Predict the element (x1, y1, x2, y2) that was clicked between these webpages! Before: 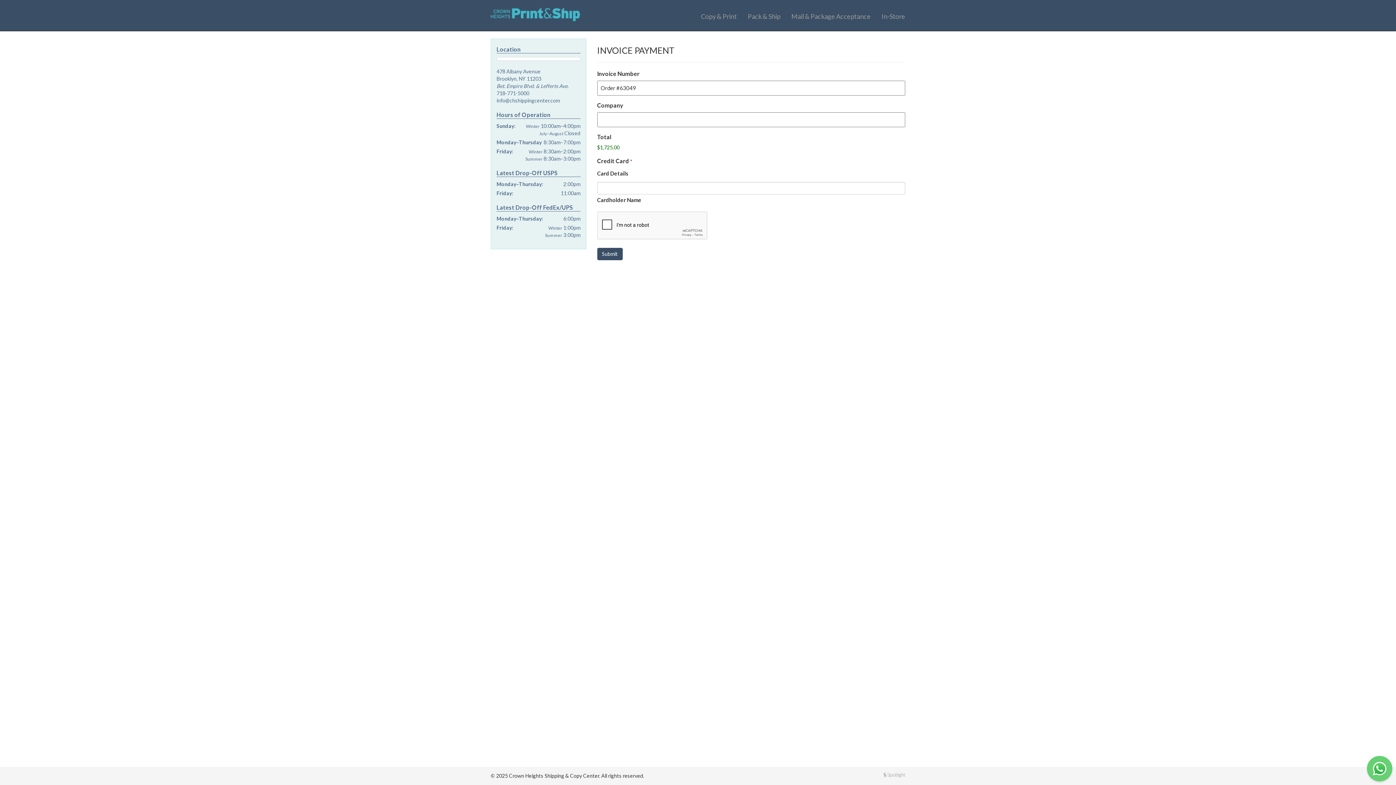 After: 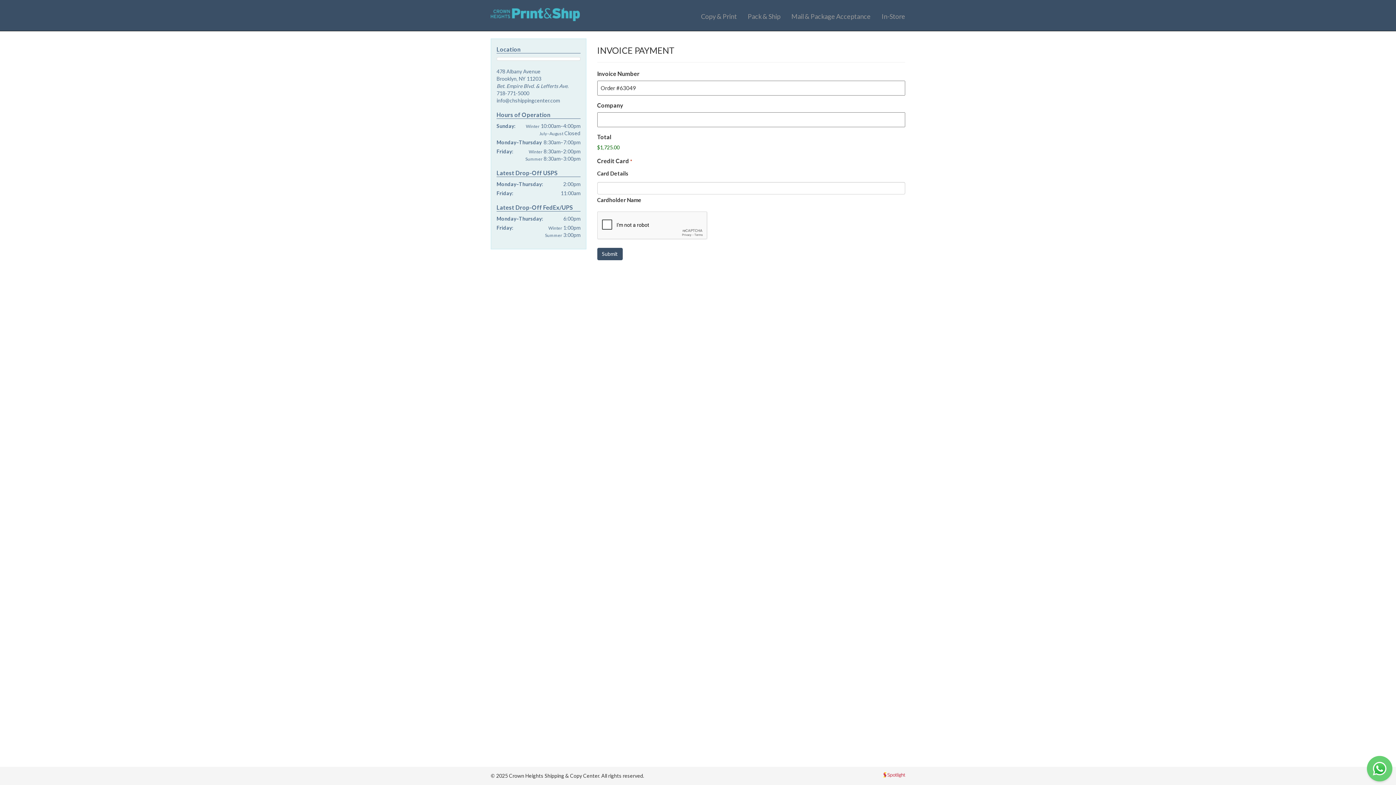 Action: label: Designed by Spotlight bbox: (883, 772, 905, 778)